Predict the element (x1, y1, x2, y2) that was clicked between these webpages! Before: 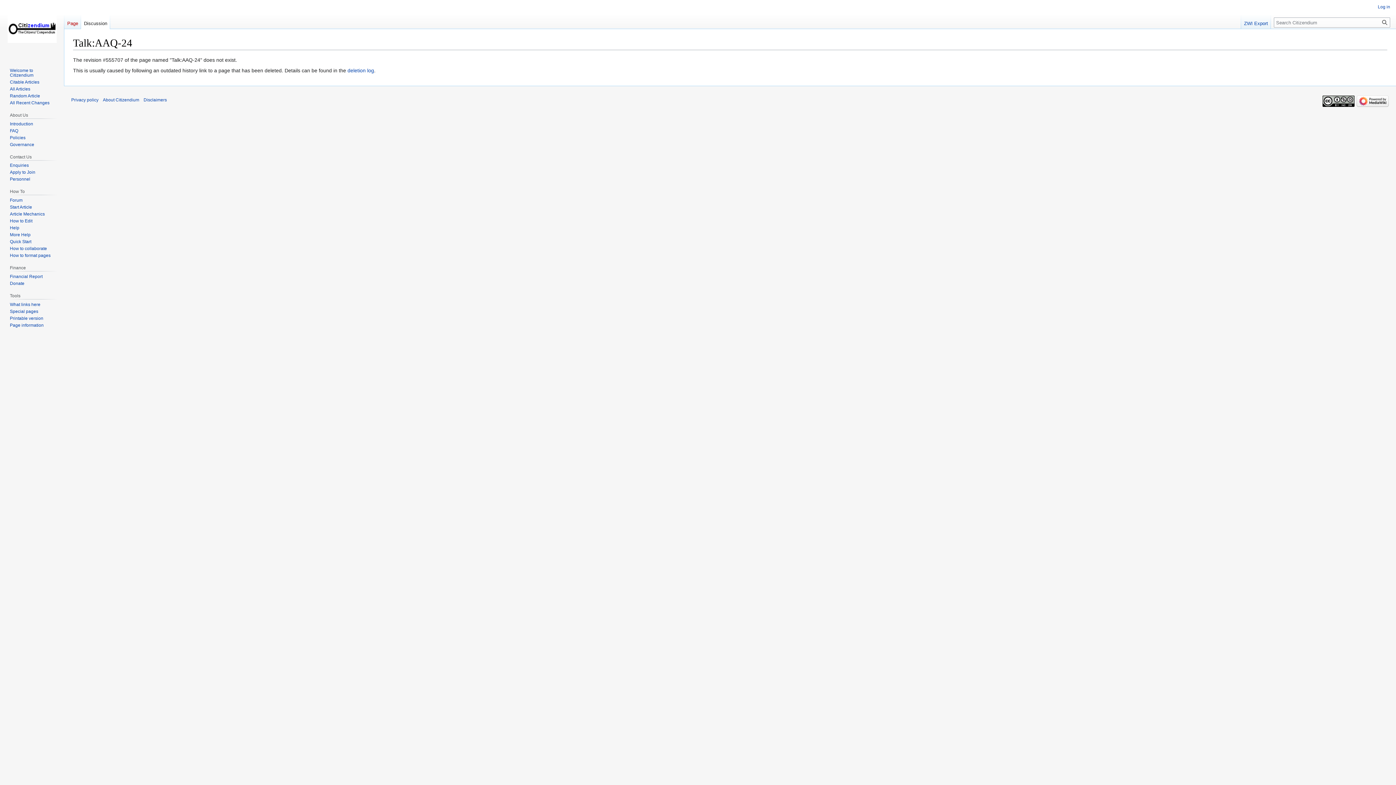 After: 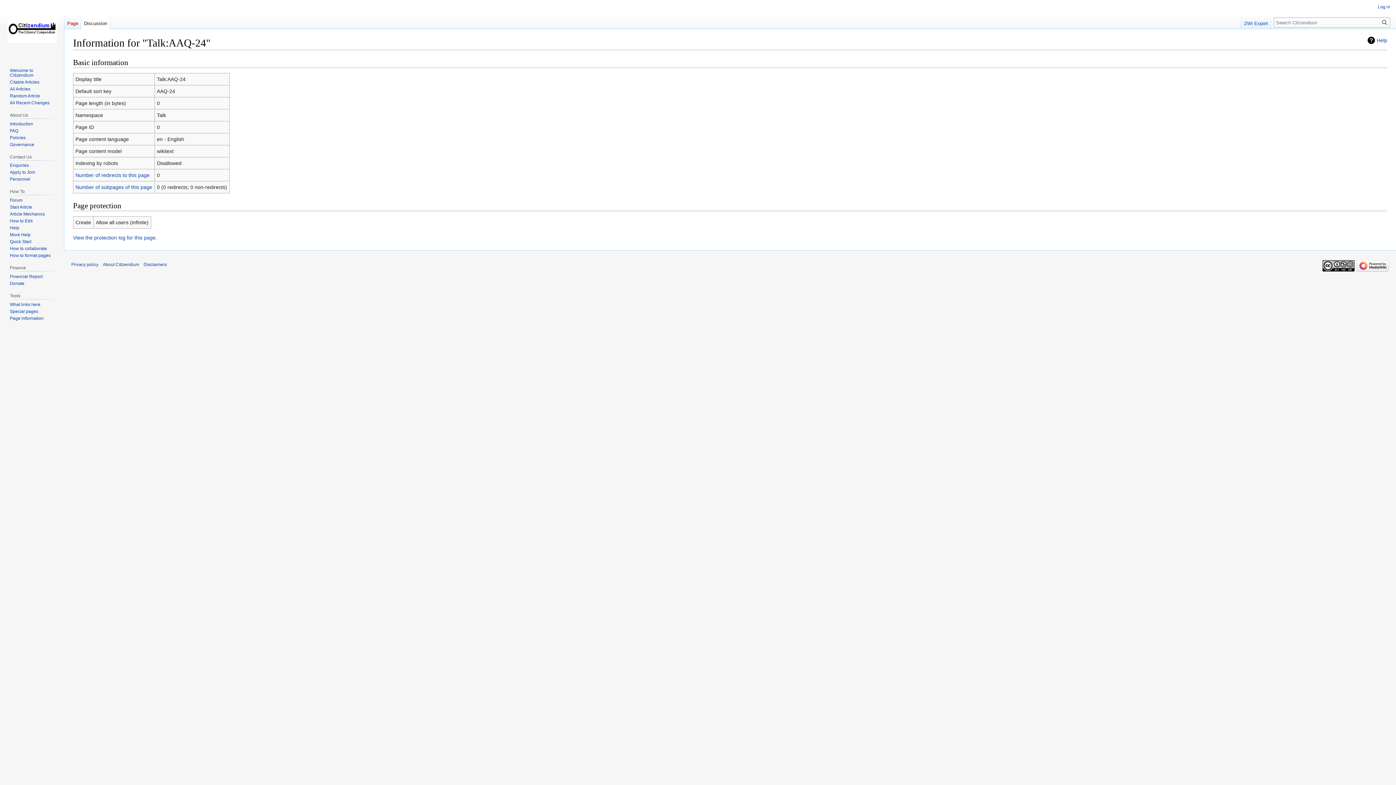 Action: bbox: (9, 322, 43, 327) label: Page information